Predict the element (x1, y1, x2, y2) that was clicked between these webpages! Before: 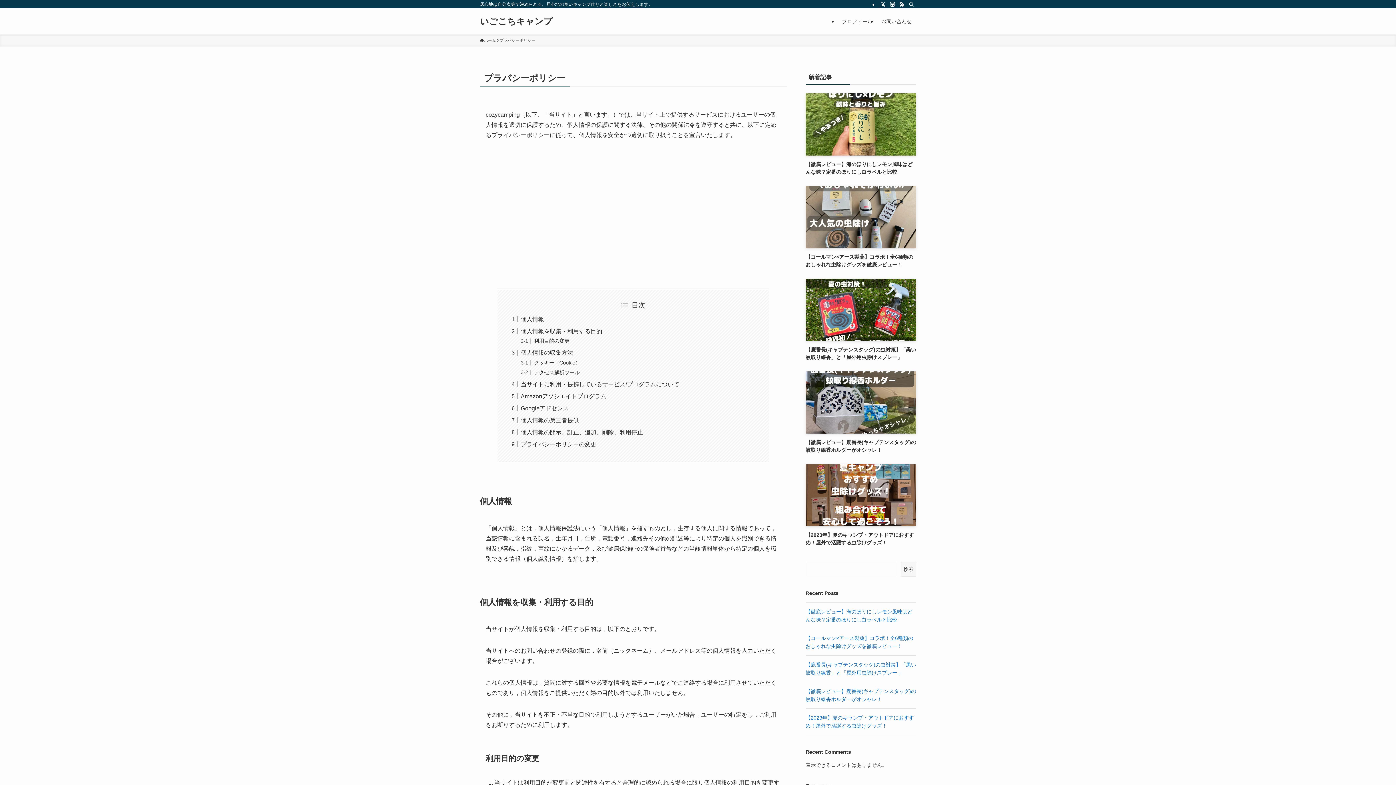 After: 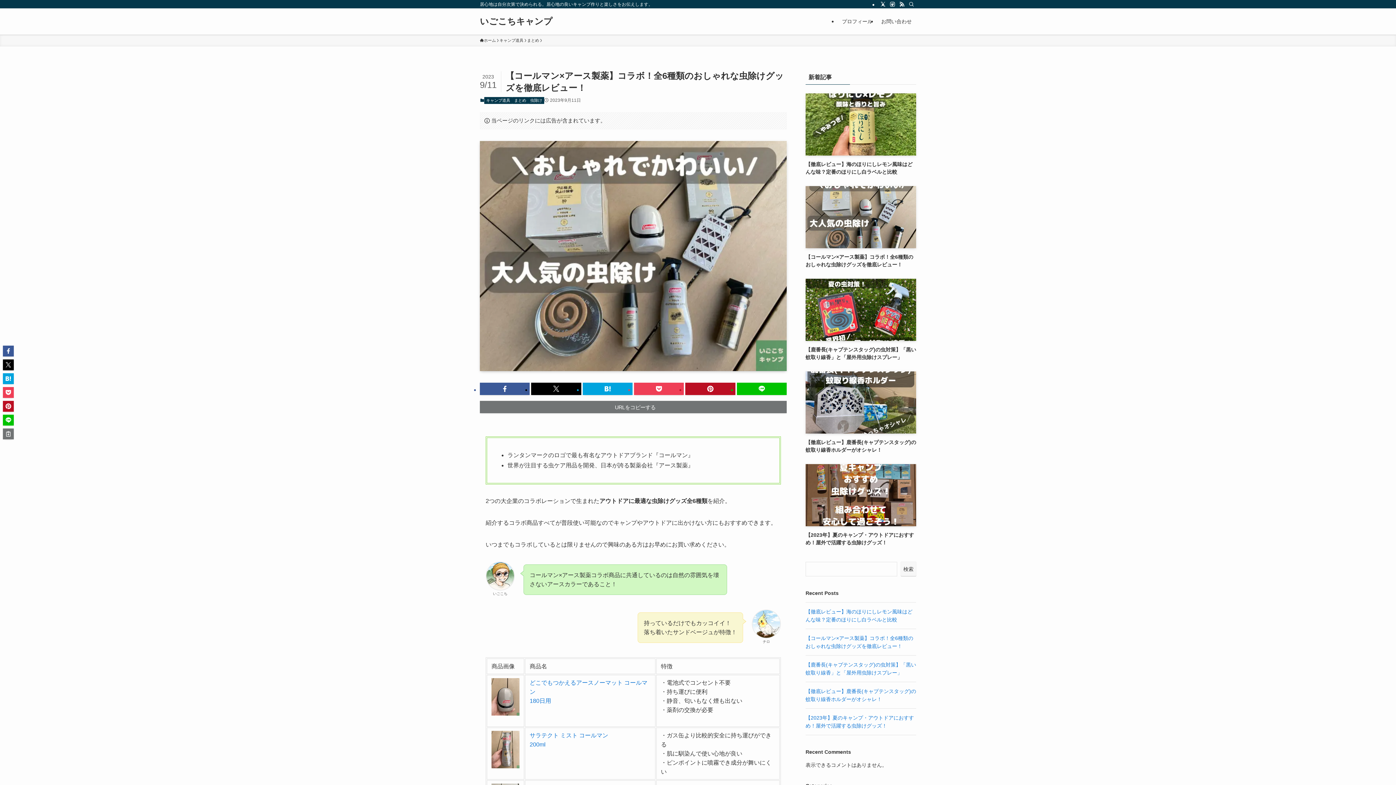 Action: bbox: (805, 186, 916, 268) label: 【コールマン×アース製薬】コラボ！全6種類のおしゃれな虫除けグッズを徹底レビュー！